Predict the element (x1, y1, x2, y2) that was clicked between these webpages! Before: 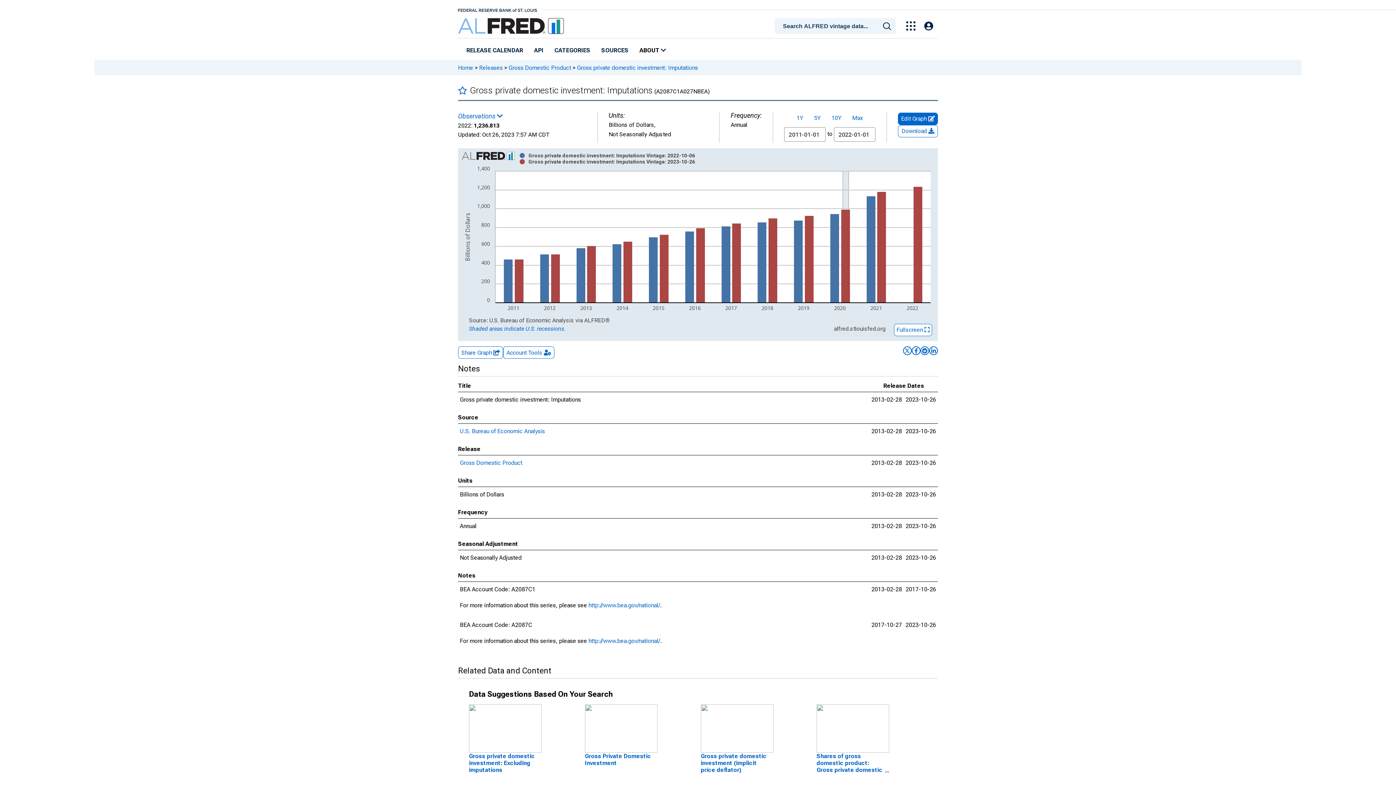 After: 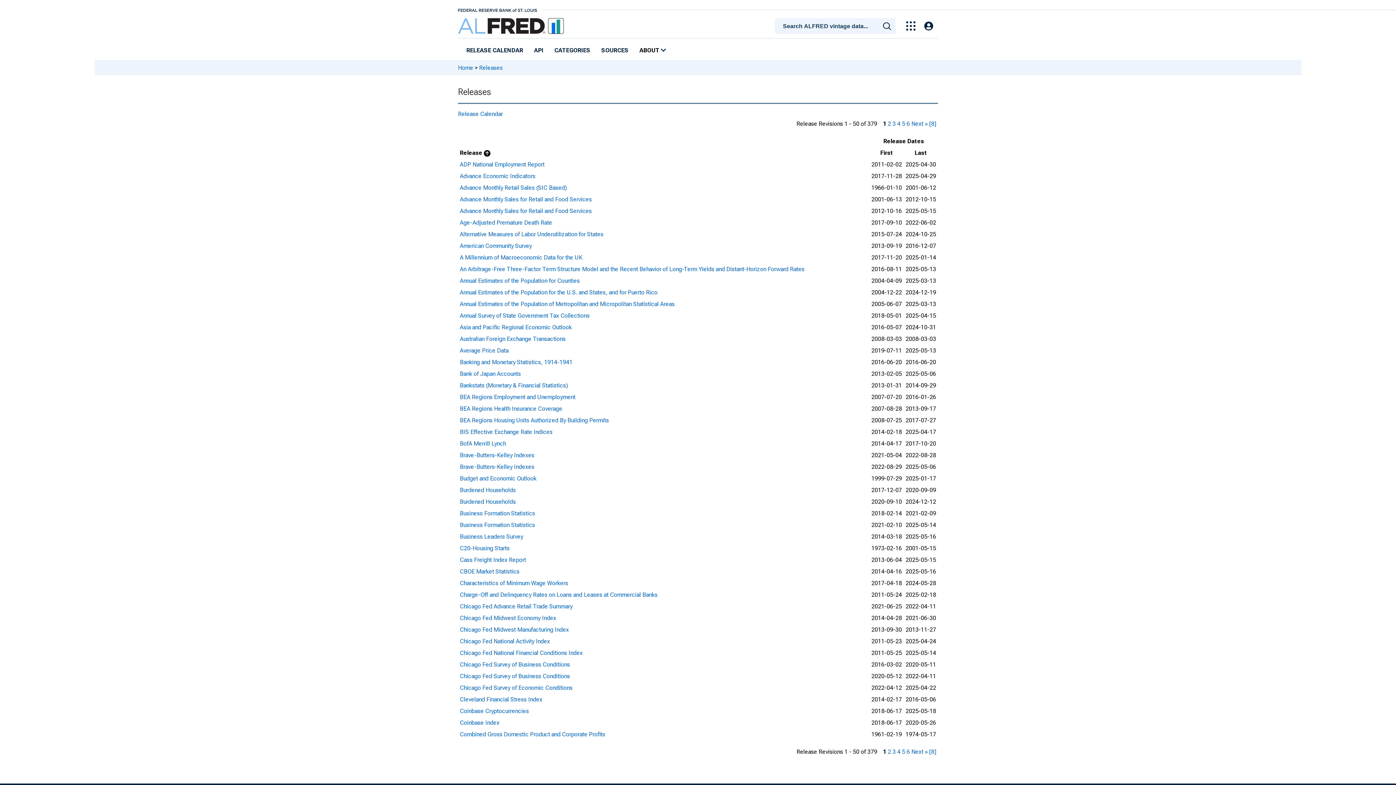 Action: bbox: (464, 44, 525, 57) label: RELEASE CALENDAR